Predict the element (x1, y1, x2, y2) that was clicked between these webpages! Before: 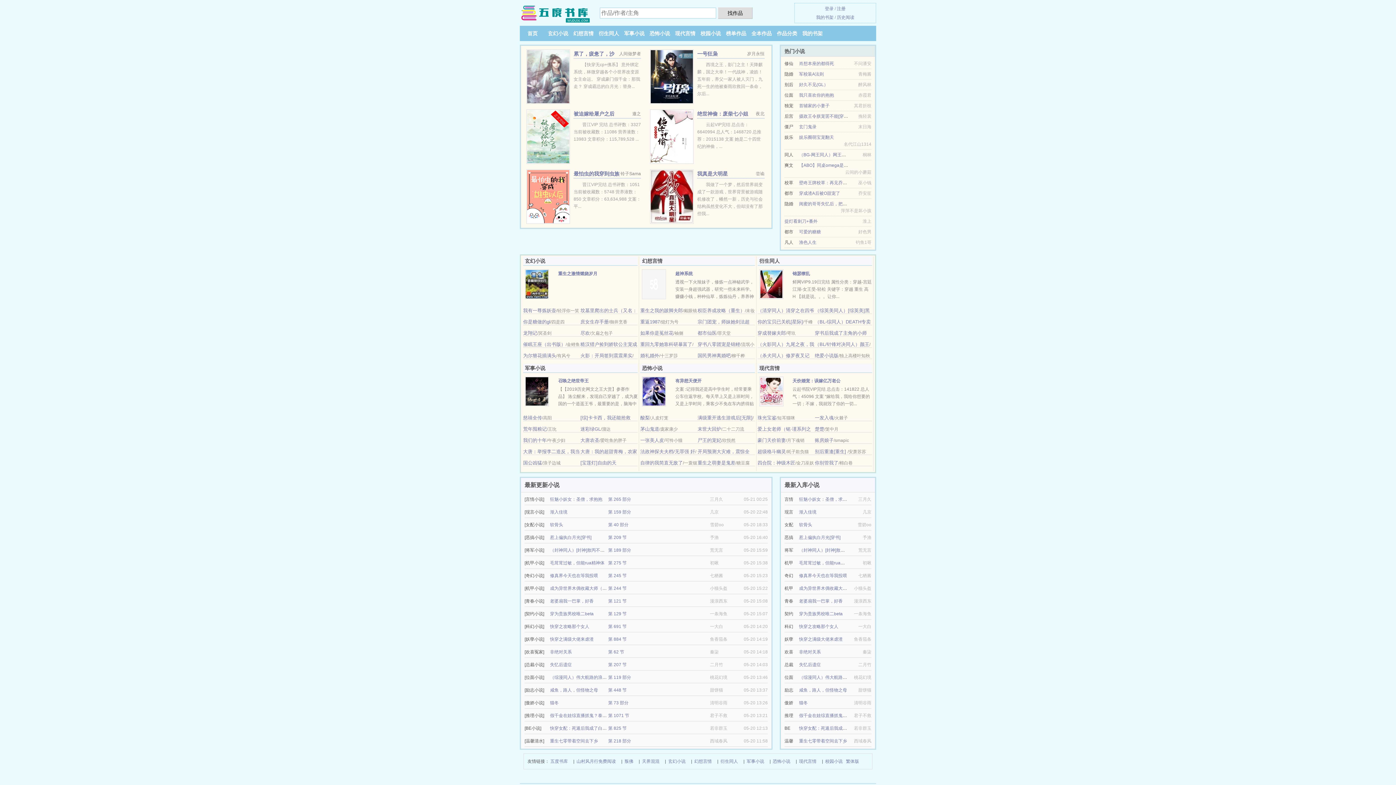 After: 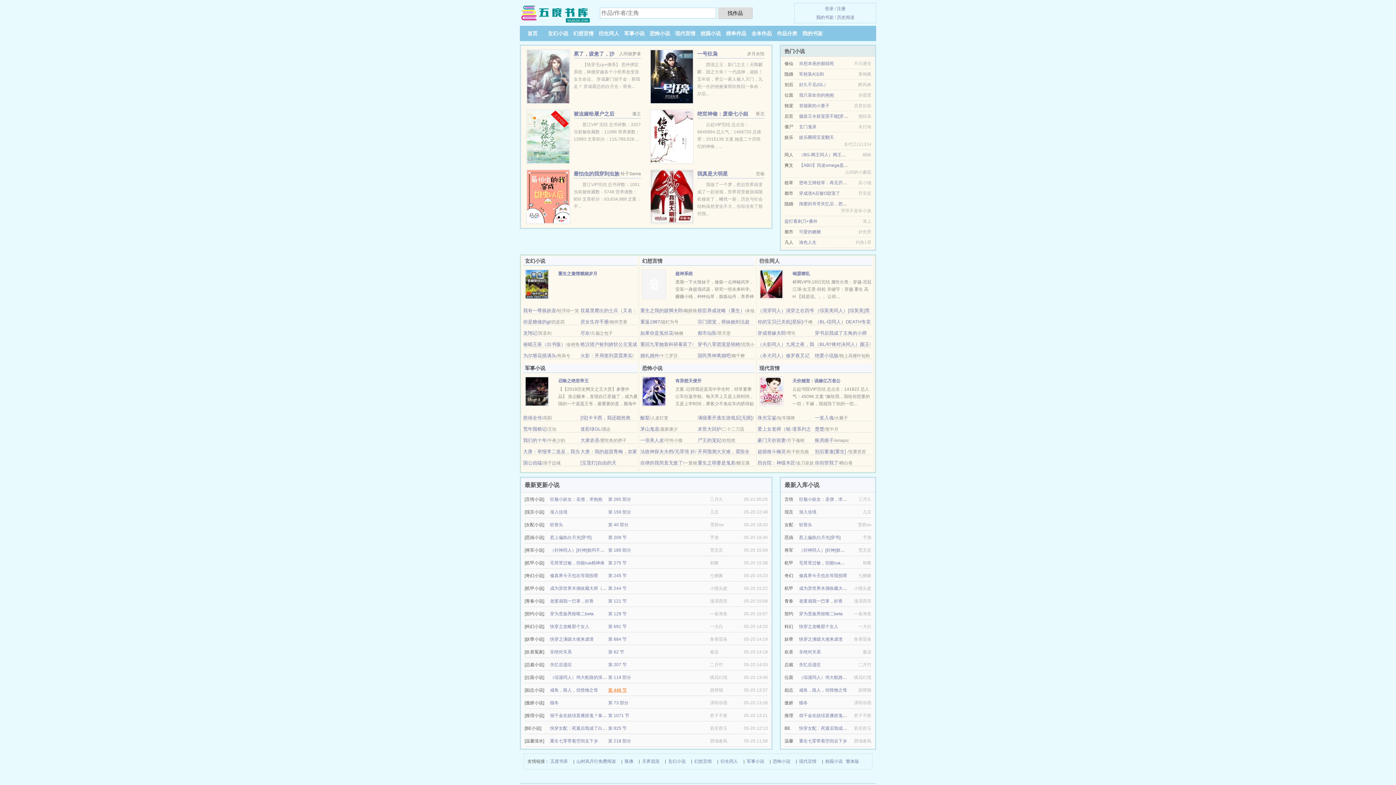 Action: bbox: (608, 688, 626, 693) label: 第 448 节